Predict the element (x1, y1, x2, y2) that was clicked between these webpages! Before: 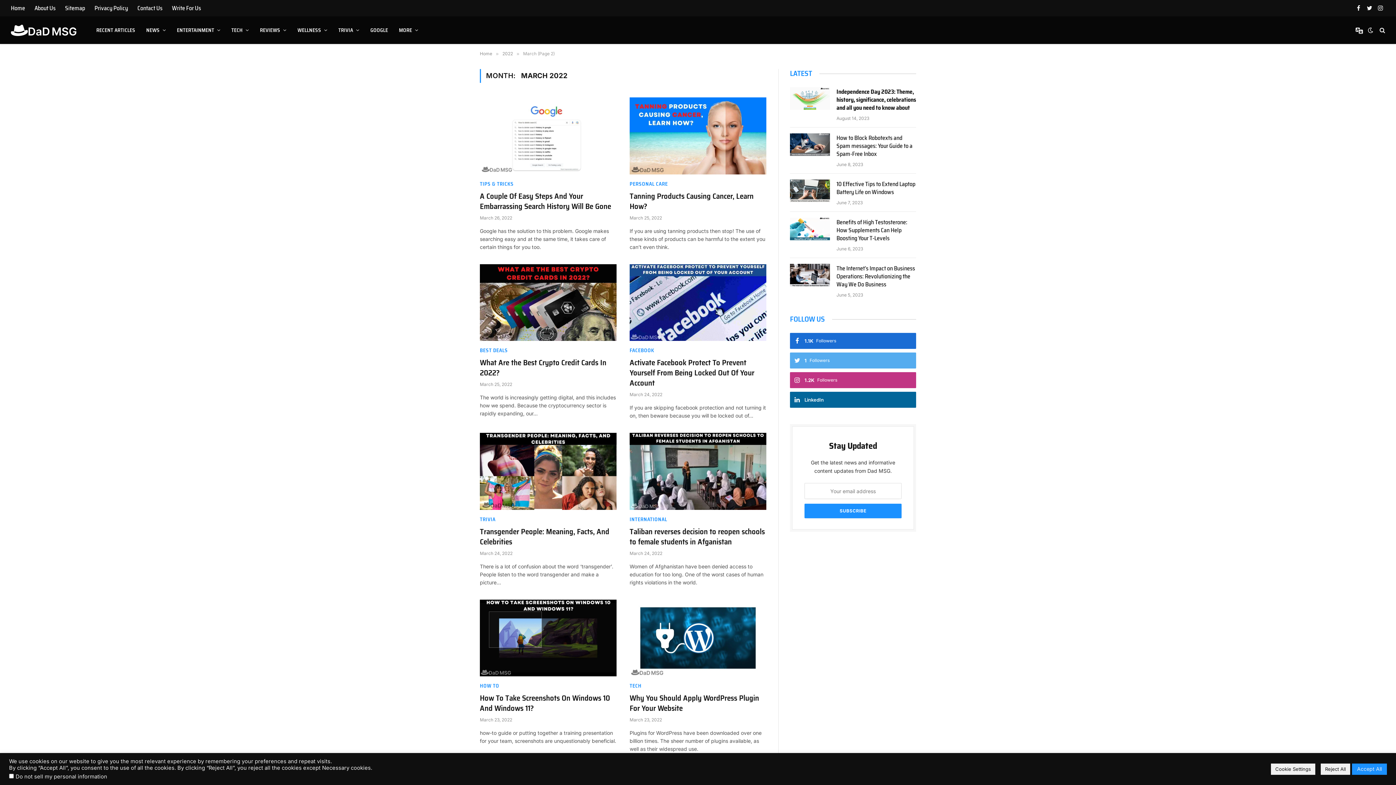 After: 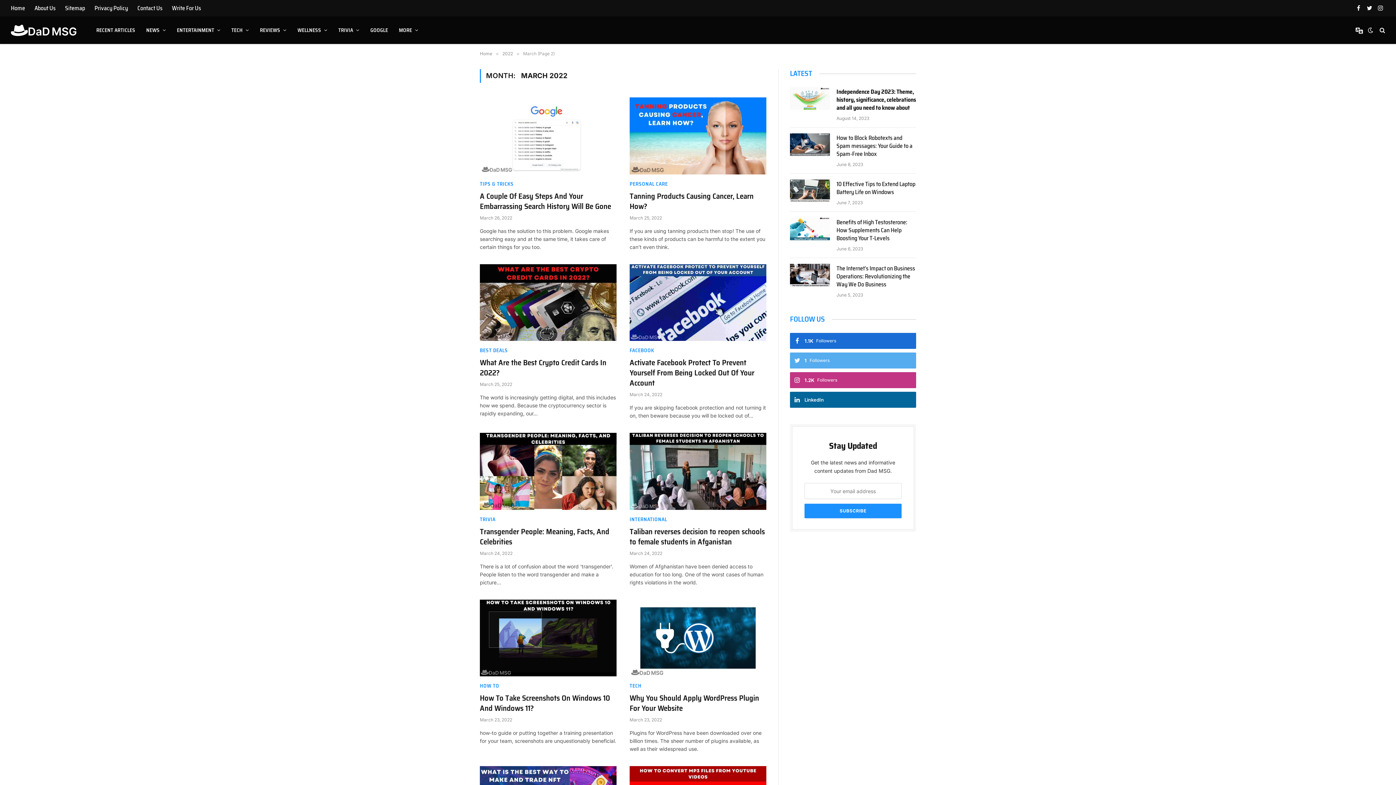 Action: label: Accept All bbox: (1352, 763, 1387, 775)